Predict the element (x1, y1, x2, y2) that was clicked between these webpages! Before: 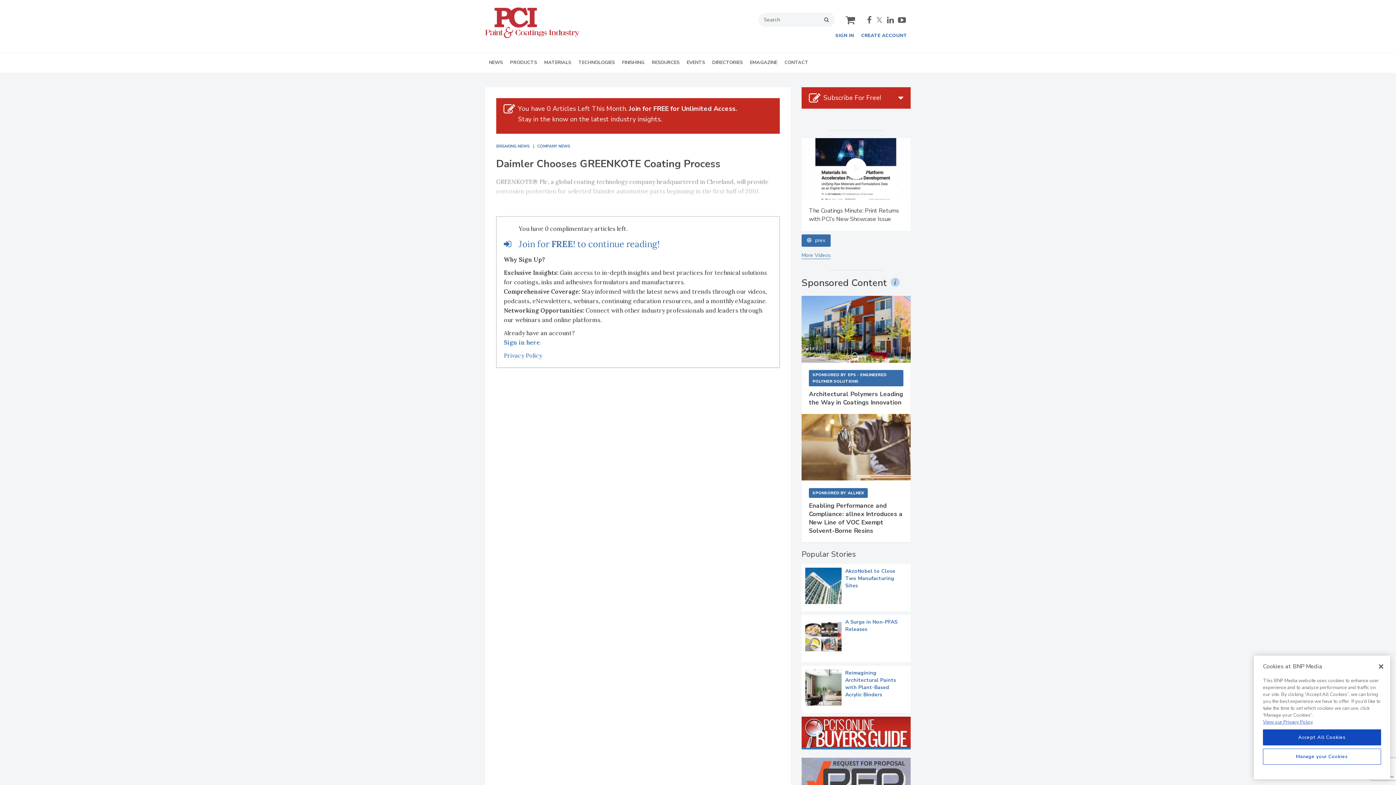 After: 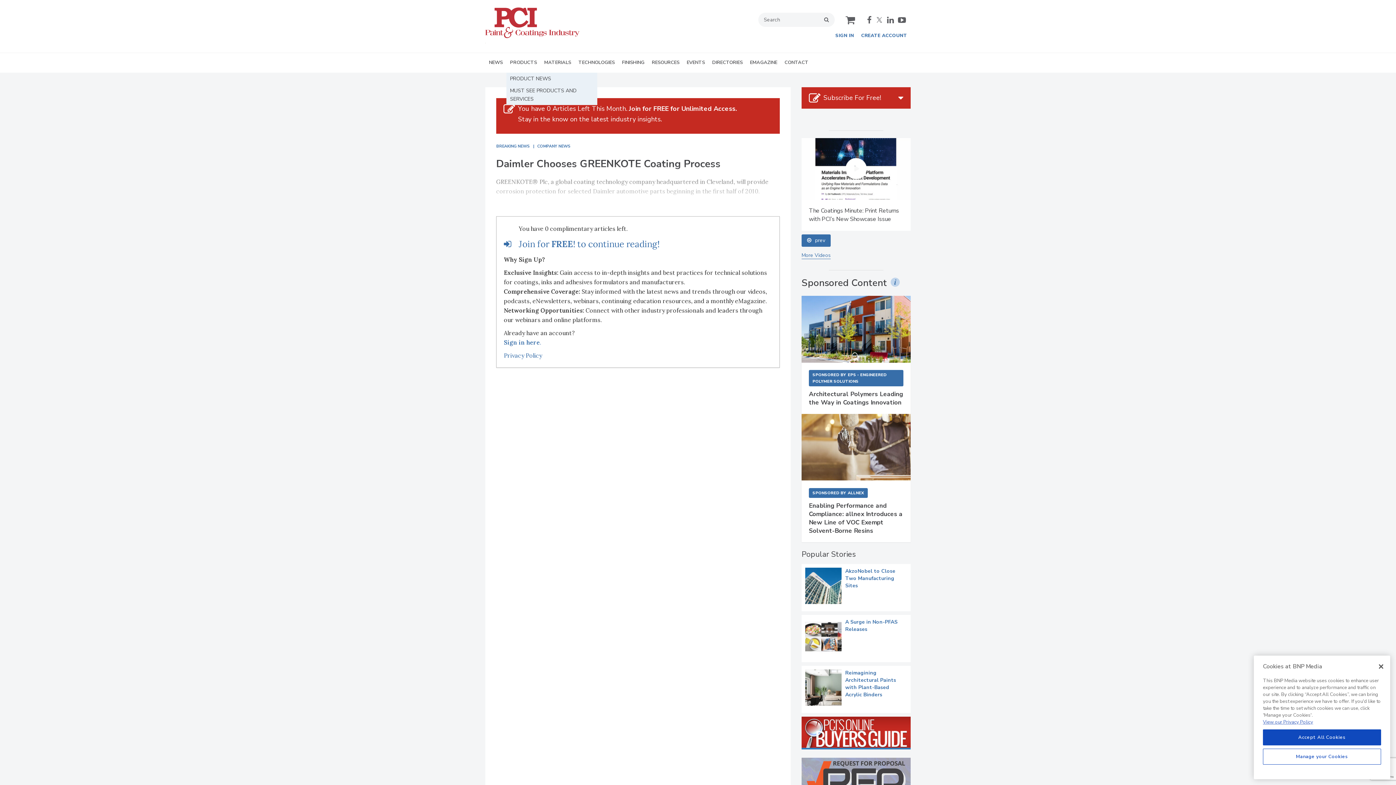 Action: label: PRODUCTS bbox: (506, 53, 540, 72)